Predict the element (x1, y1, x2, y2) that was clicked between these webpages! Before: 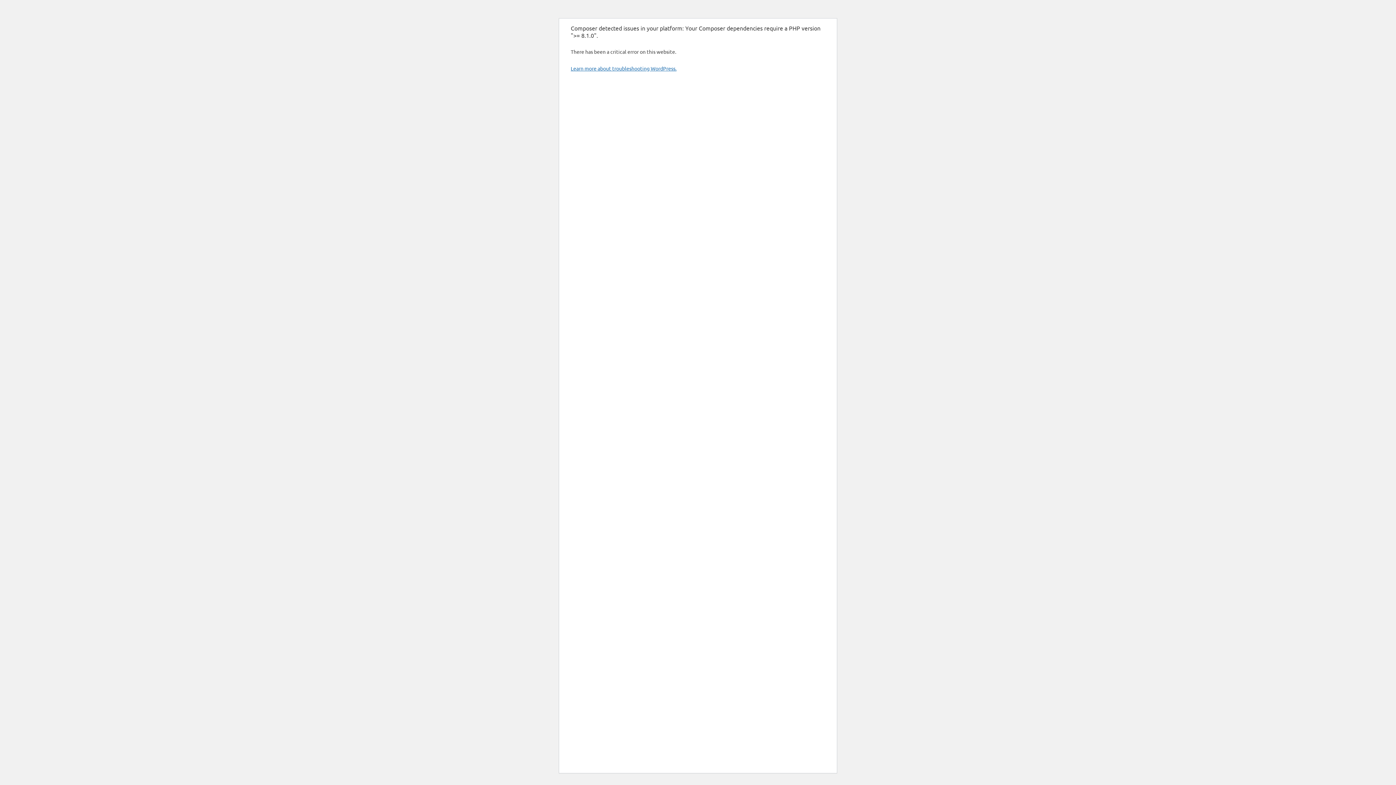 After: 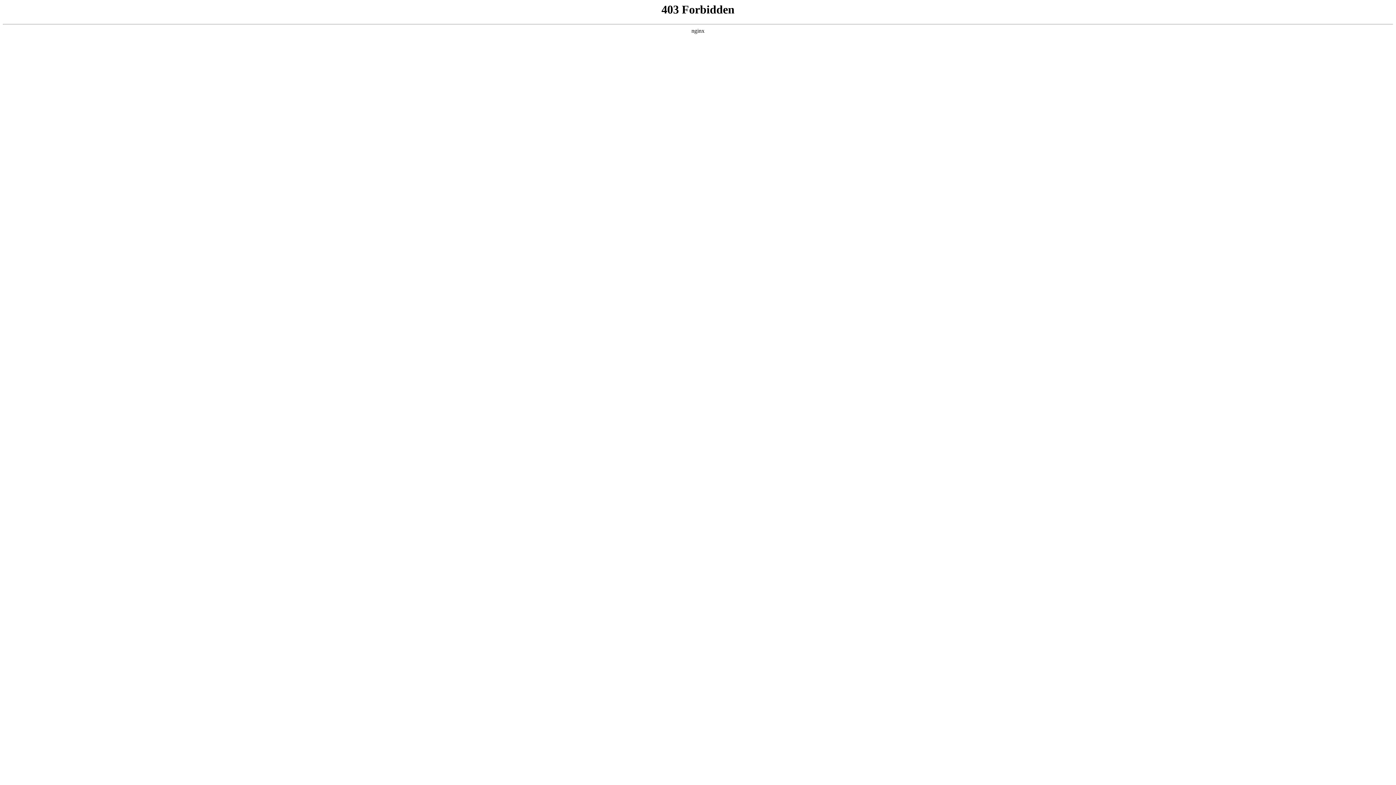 Action: label: Learn more about troubleshooting WordPress. bbox: (570, 65, 676, 71)